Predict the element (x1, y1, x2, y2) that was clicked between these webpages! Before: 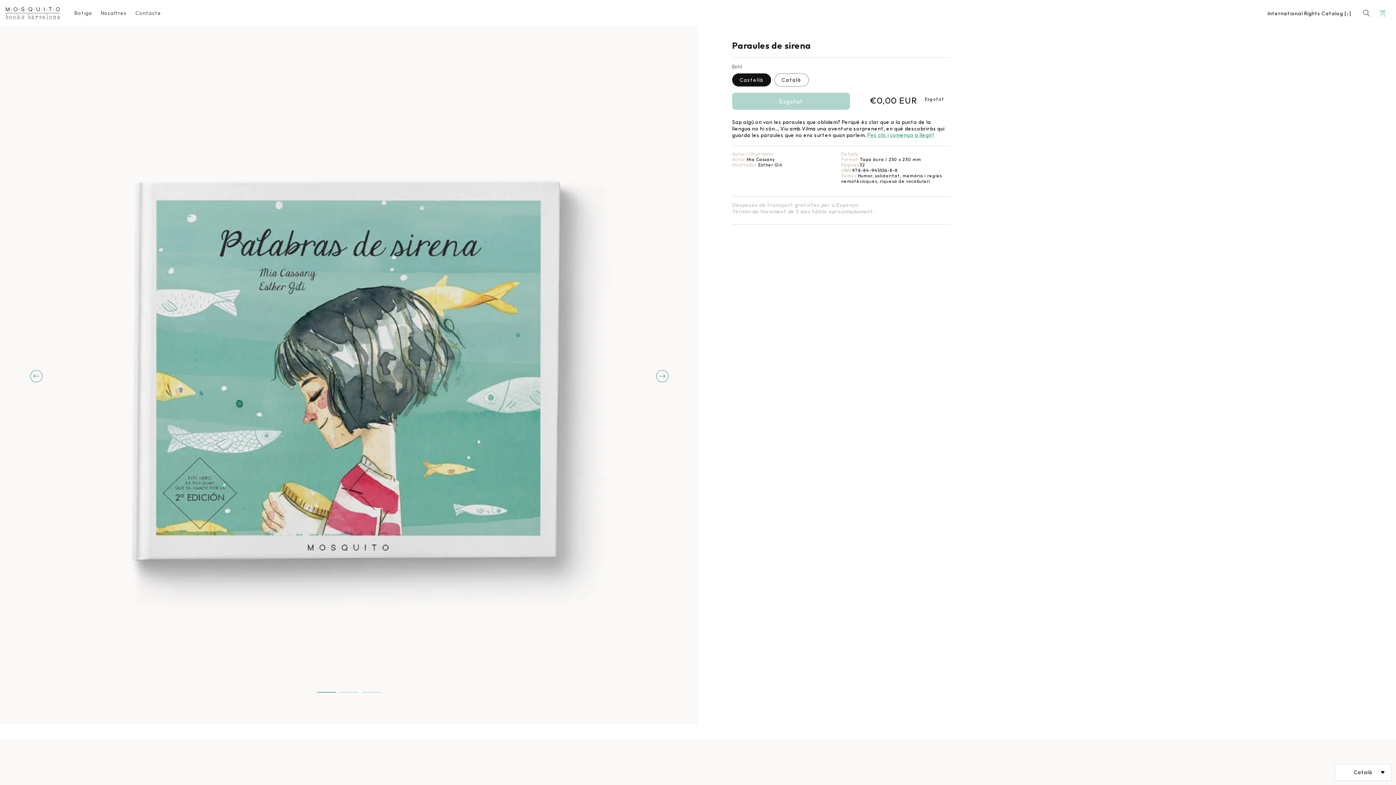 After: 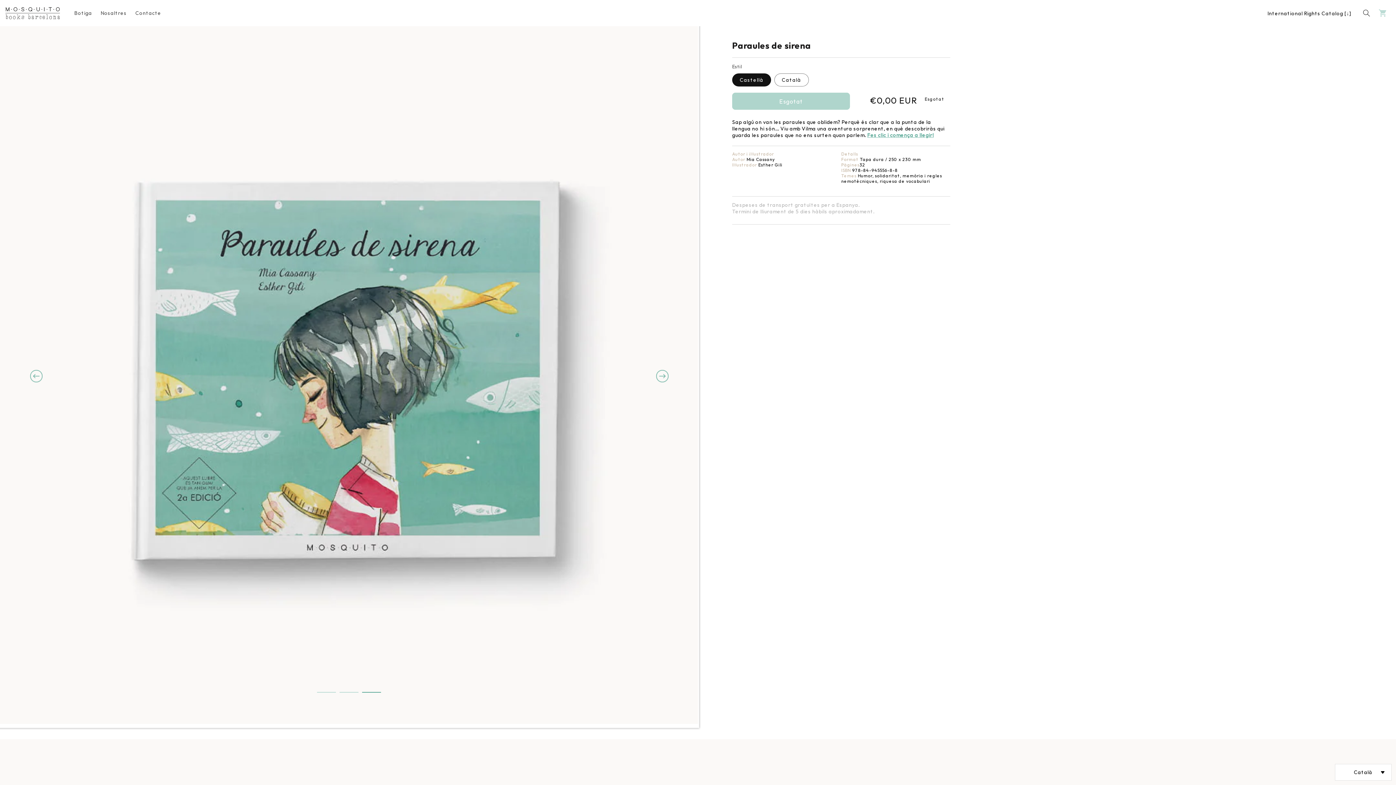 Action: label: Previous bbox: (27, 368, 43, 384)